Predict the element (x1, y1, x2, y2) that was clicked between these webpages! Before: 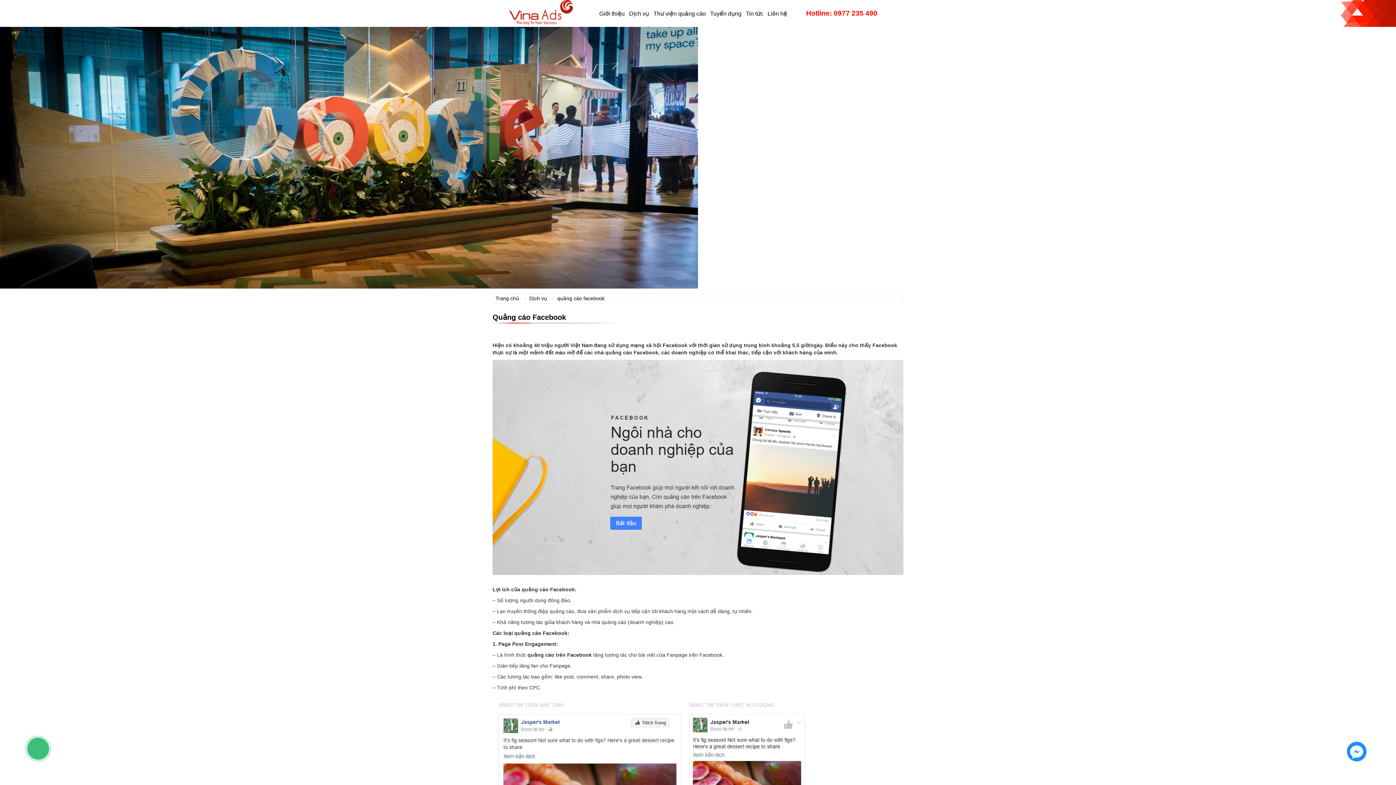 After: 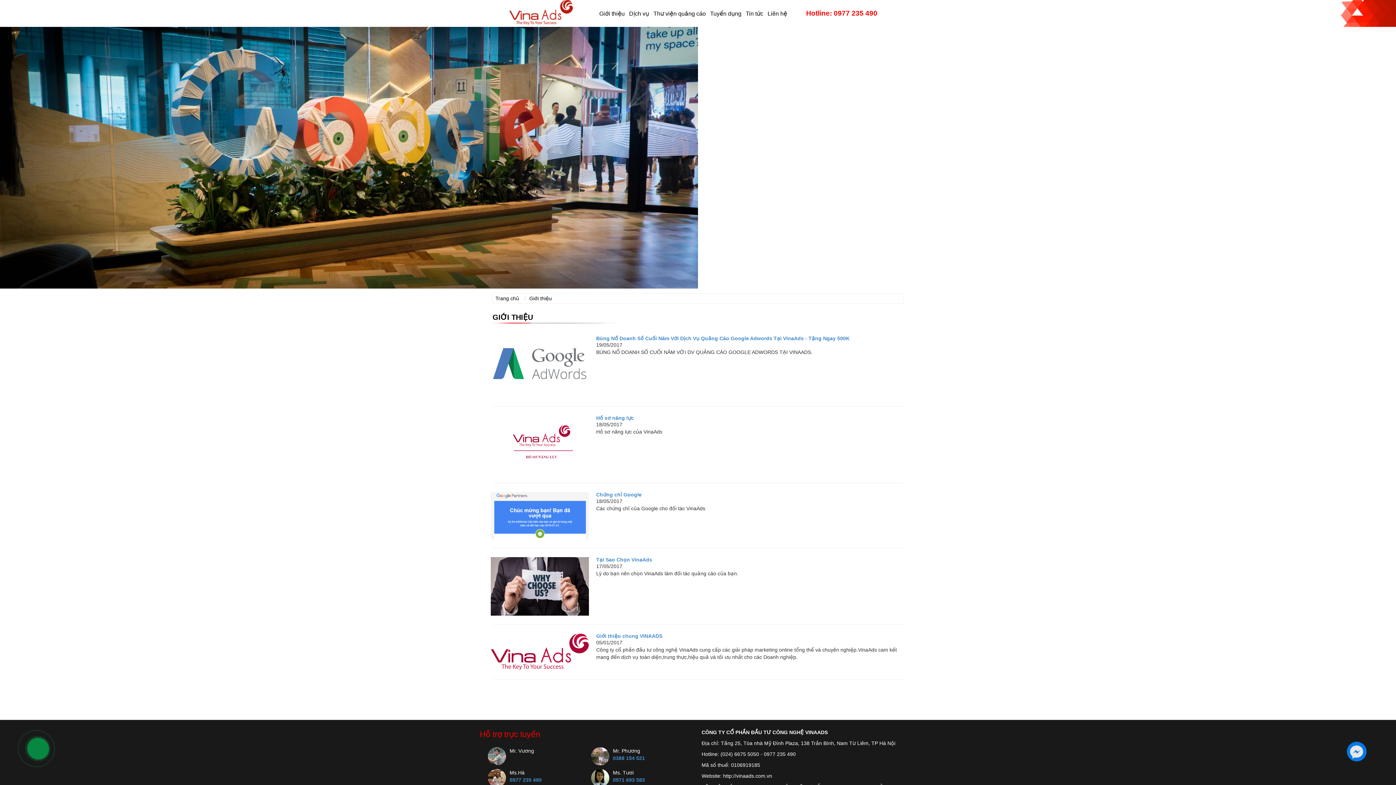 Action: bbox: (597, 0, 627, 26) label: Giới thiệu